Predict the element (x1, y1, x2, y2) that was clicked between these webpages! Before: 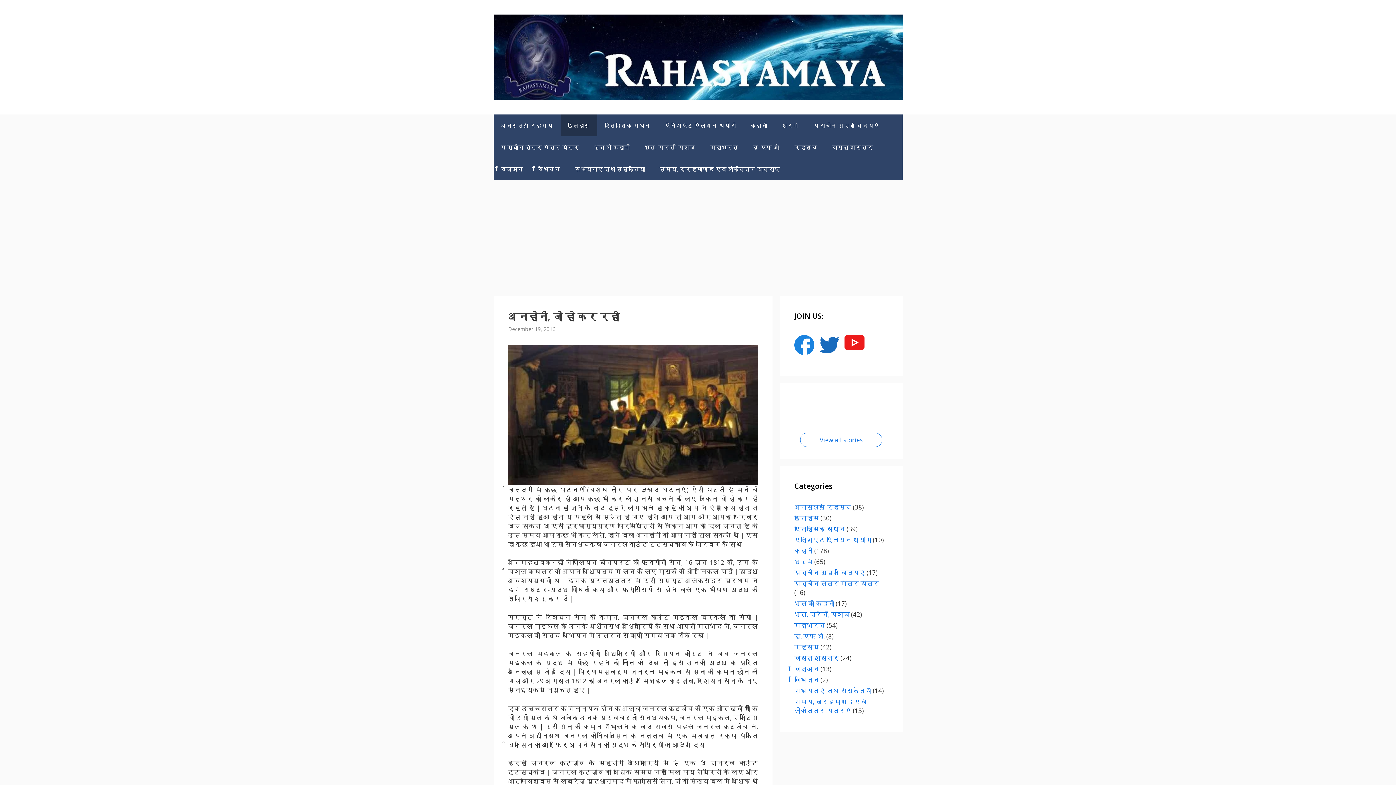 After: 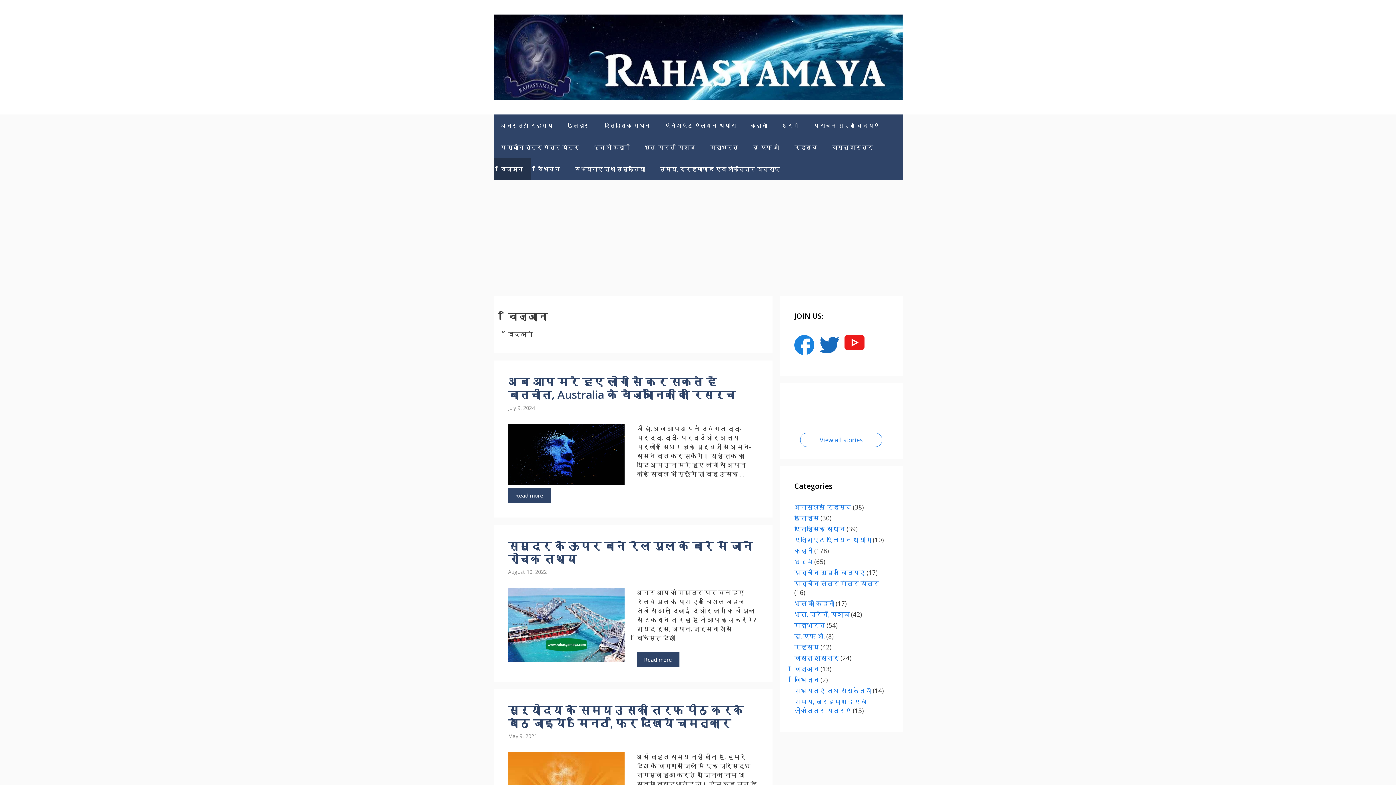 Action: label: विज्ञान bbox: (493, 158, 530, 180)